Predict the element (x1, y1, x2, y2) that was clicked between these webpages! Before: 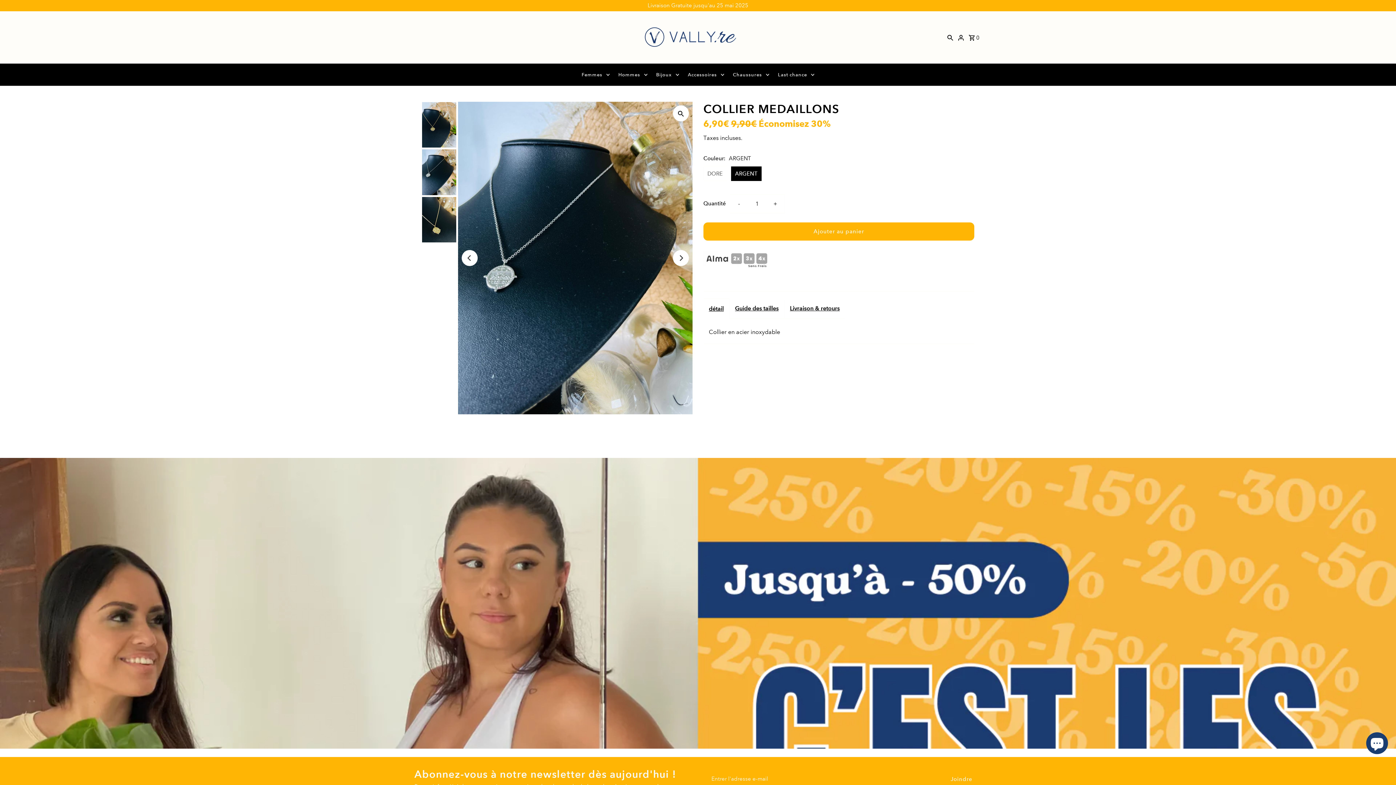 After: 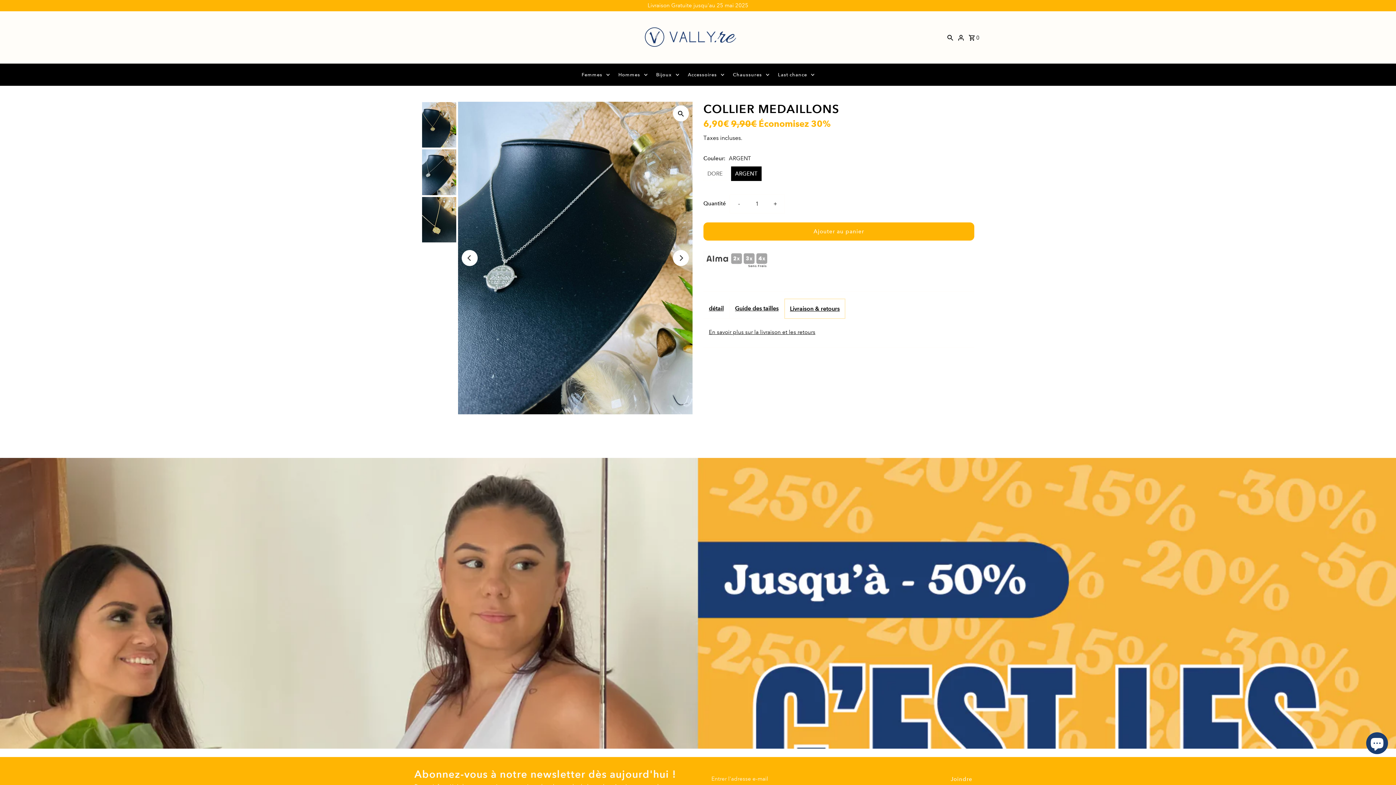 Action: bbox: (784, 299, 845, 319) label: Livraison & retours